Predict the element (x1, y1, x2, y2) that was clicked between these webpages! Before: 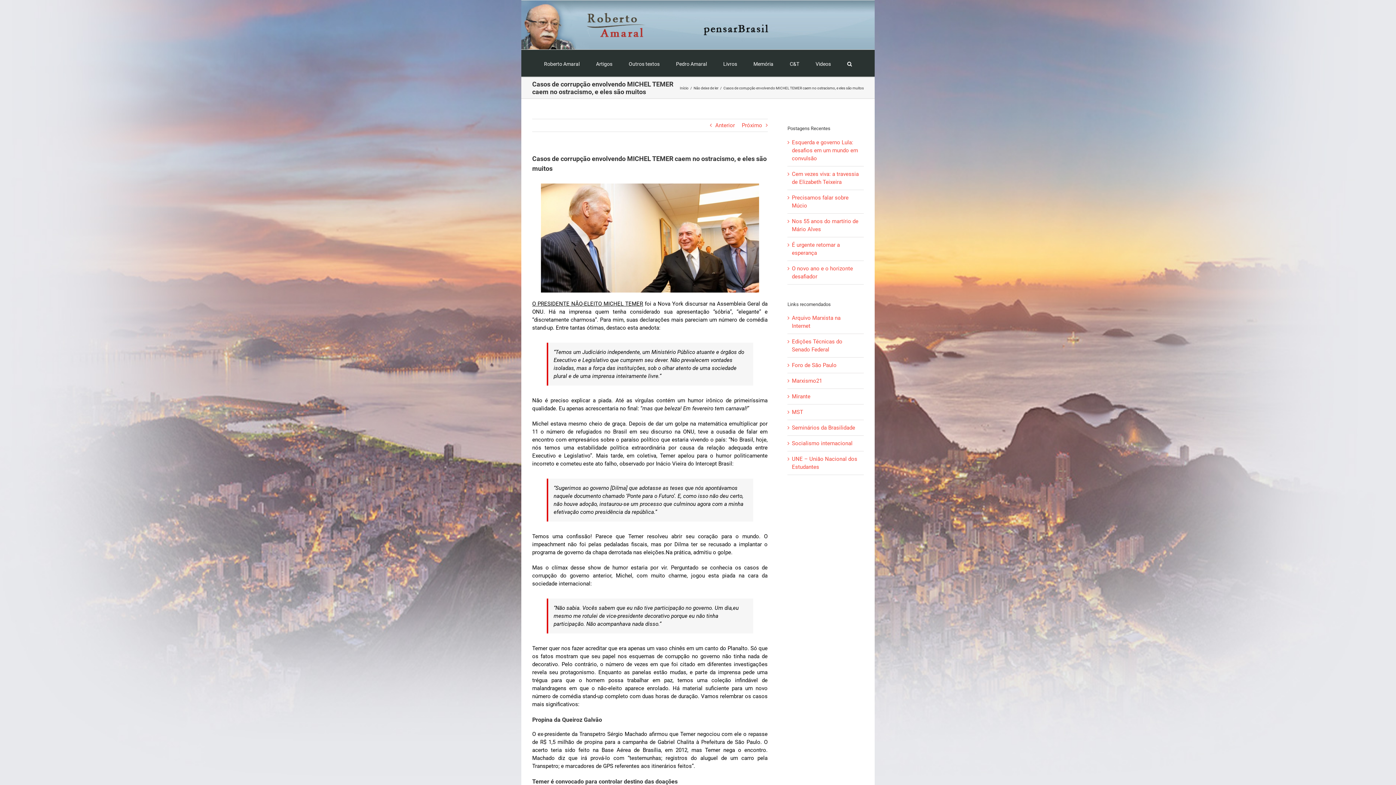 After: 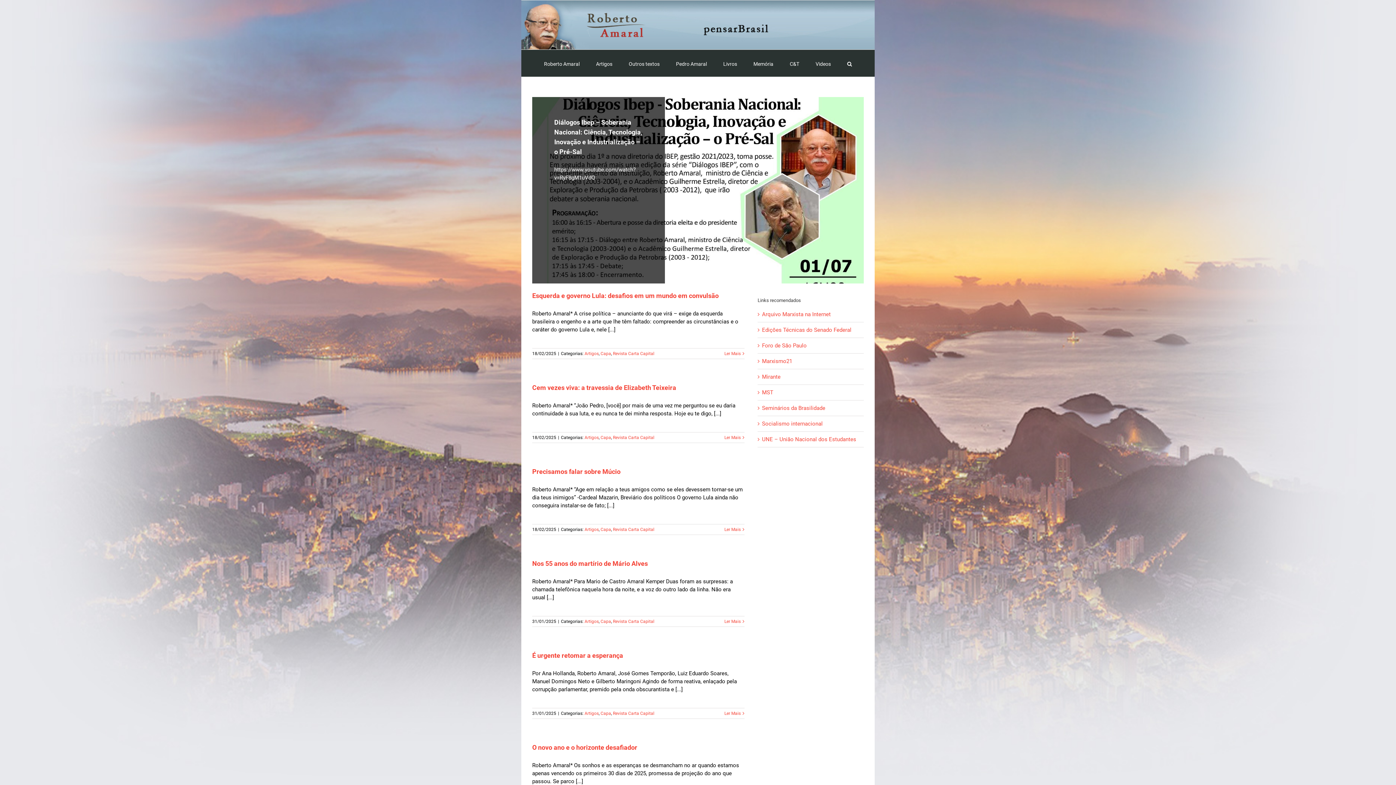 Action: bbox: (532, 11, 774, 38)